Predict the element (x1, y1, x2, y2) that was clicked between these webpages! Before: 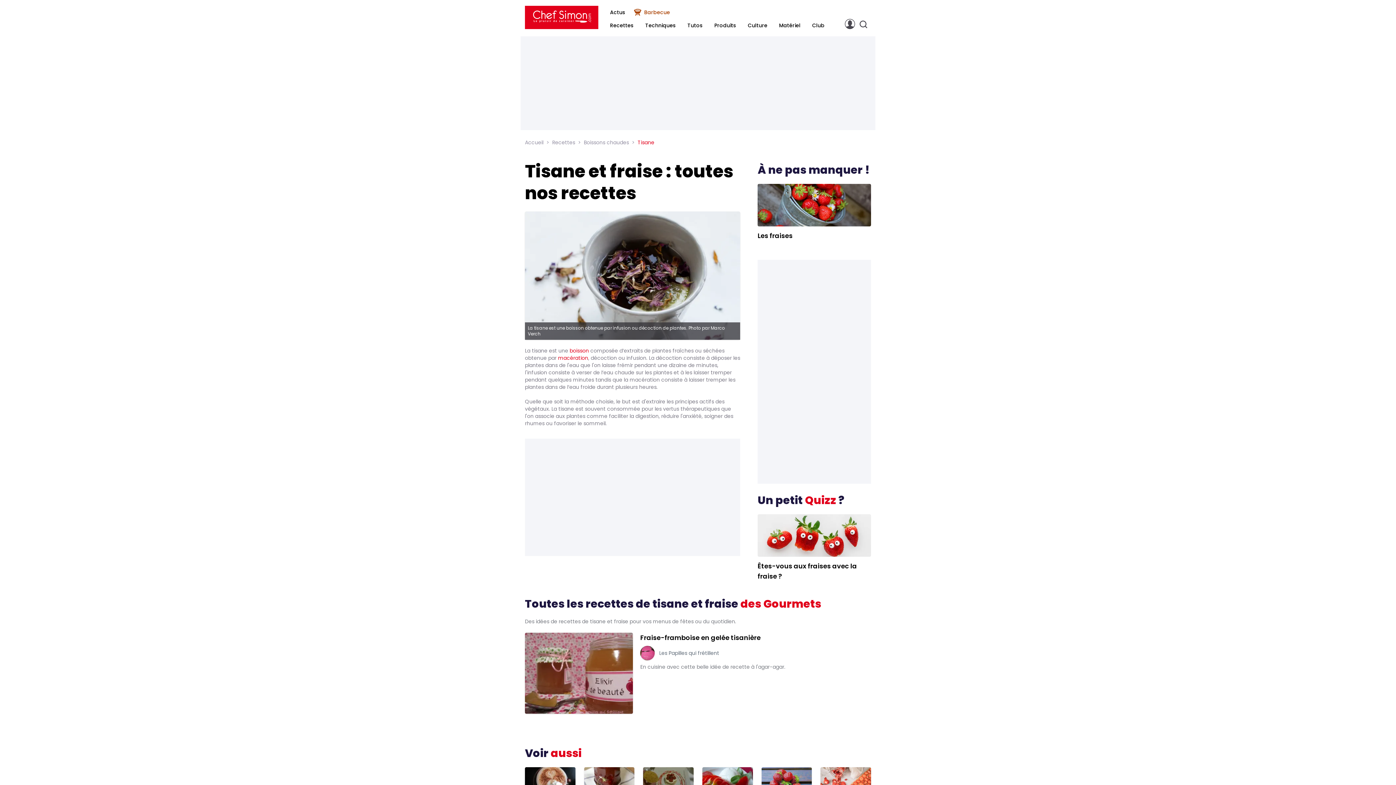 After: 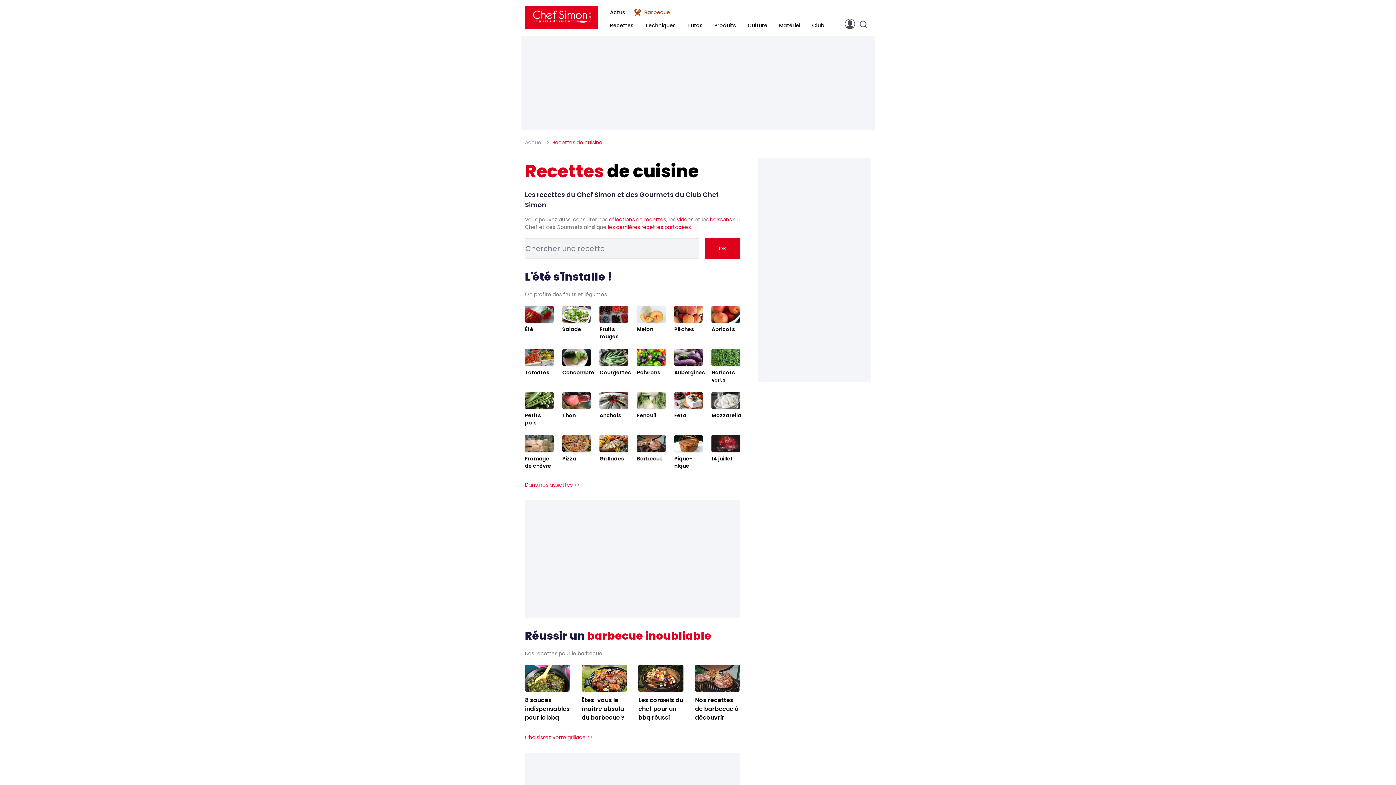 Action: label: Recettes bbox: (552, 138, 575, 146)